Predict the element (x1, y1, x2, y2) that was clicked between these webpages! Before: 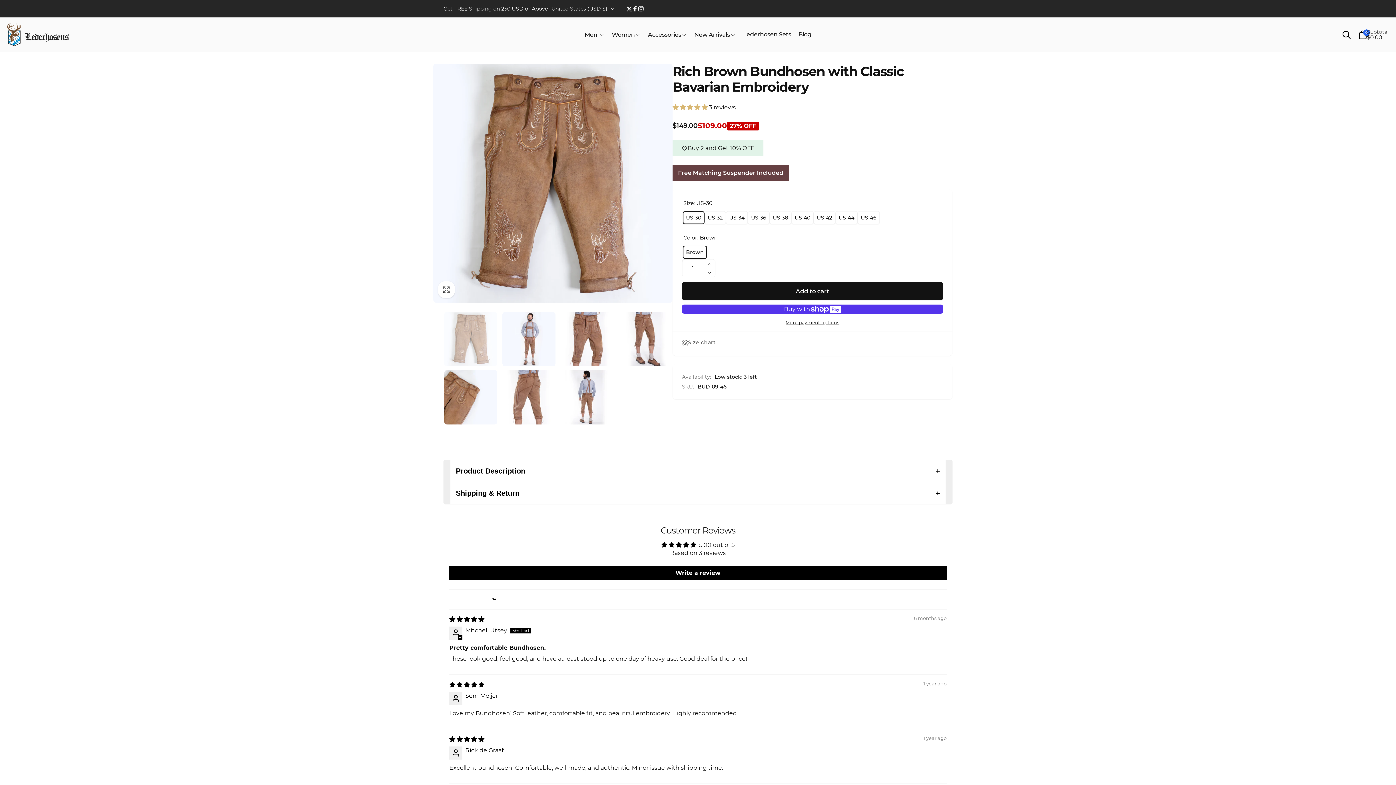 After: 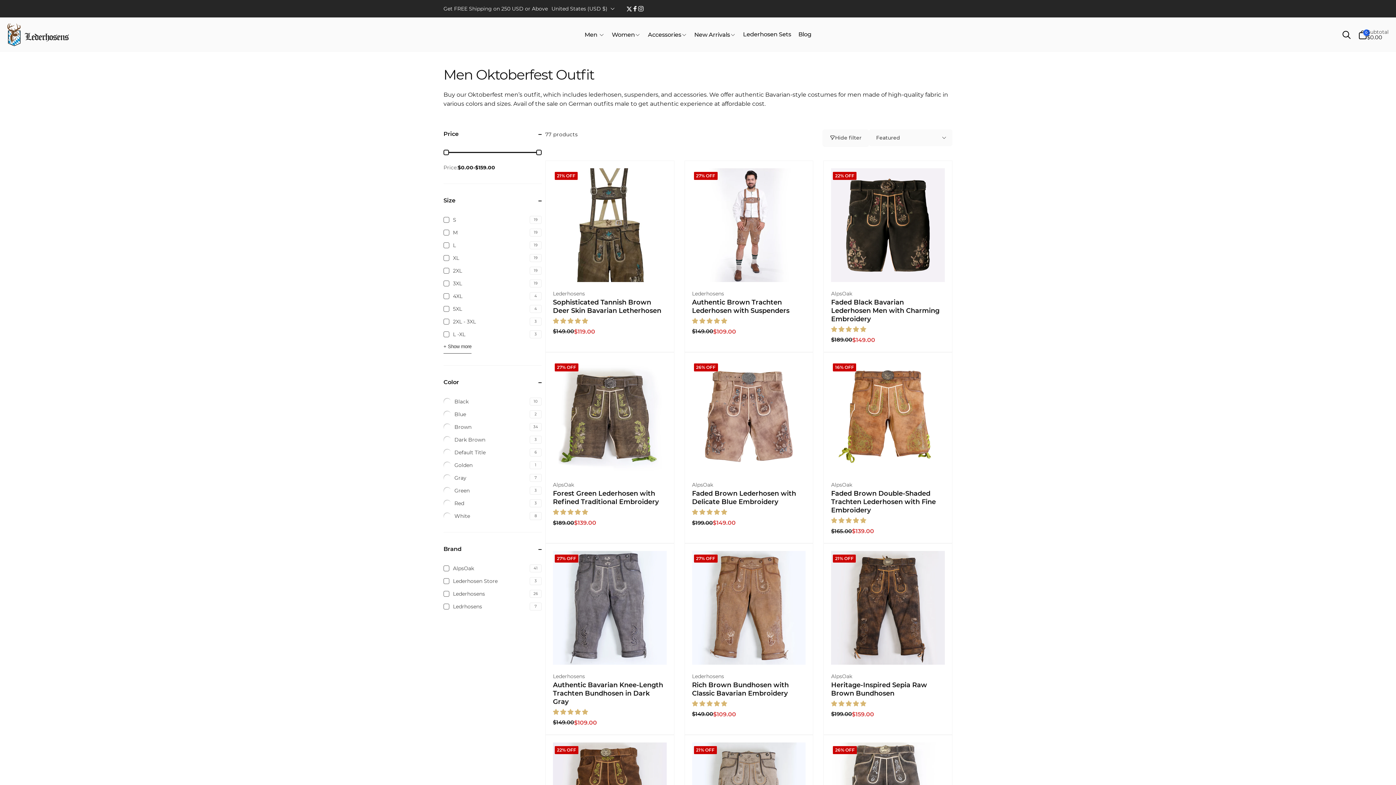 Action: label: Men  bbox: (581, 21, 608, 48)